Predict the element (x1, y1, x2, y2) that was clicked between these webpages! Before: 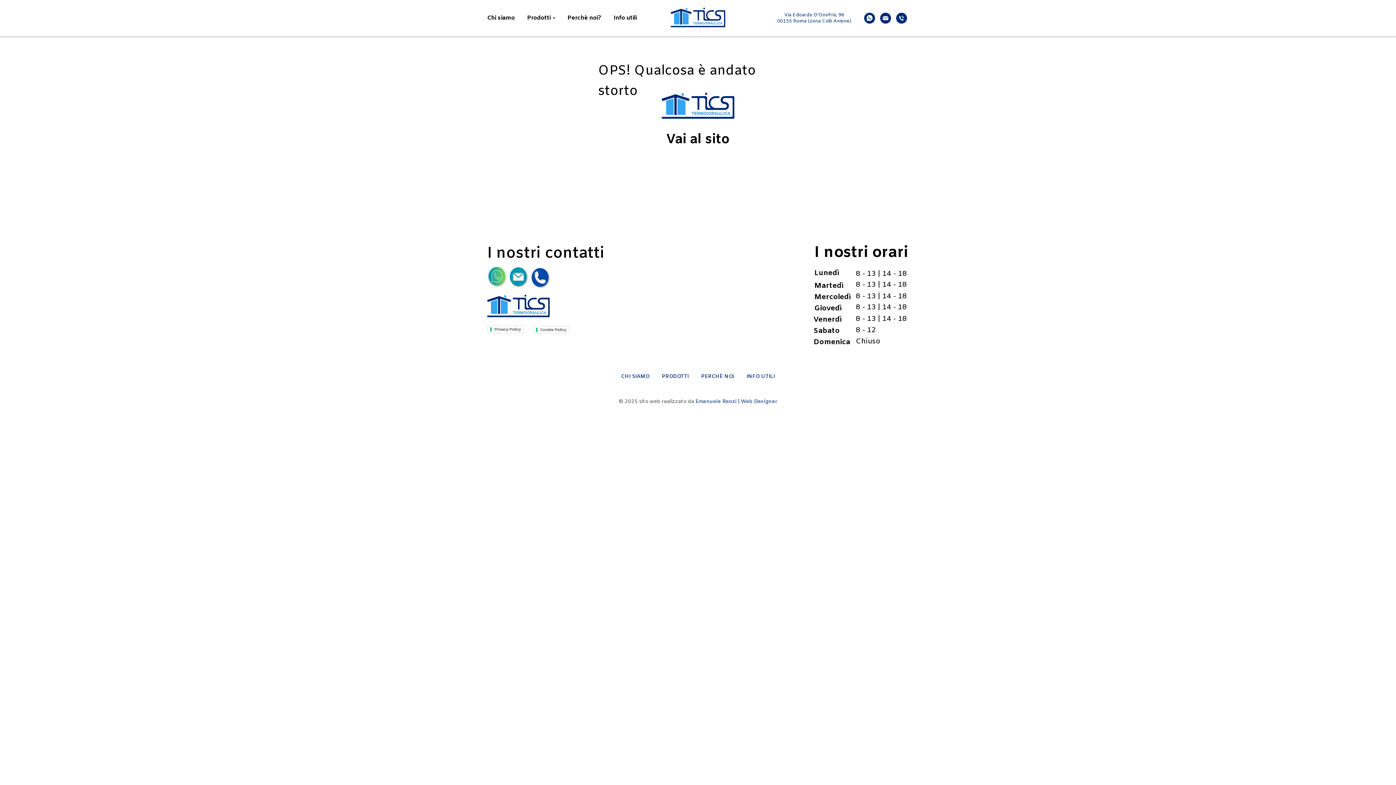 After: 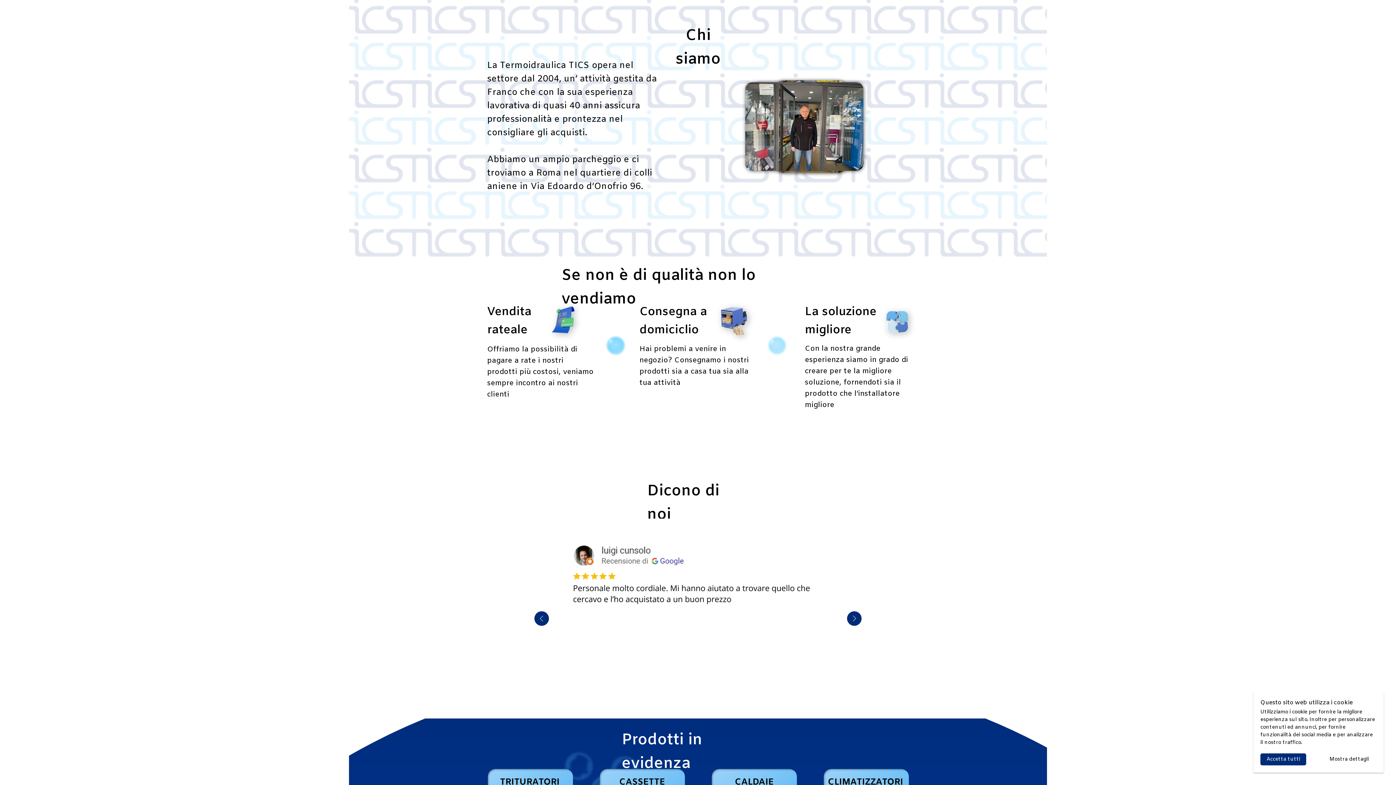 Action: label: CHI SIAMO bbox: (621, 373, 649, 380)